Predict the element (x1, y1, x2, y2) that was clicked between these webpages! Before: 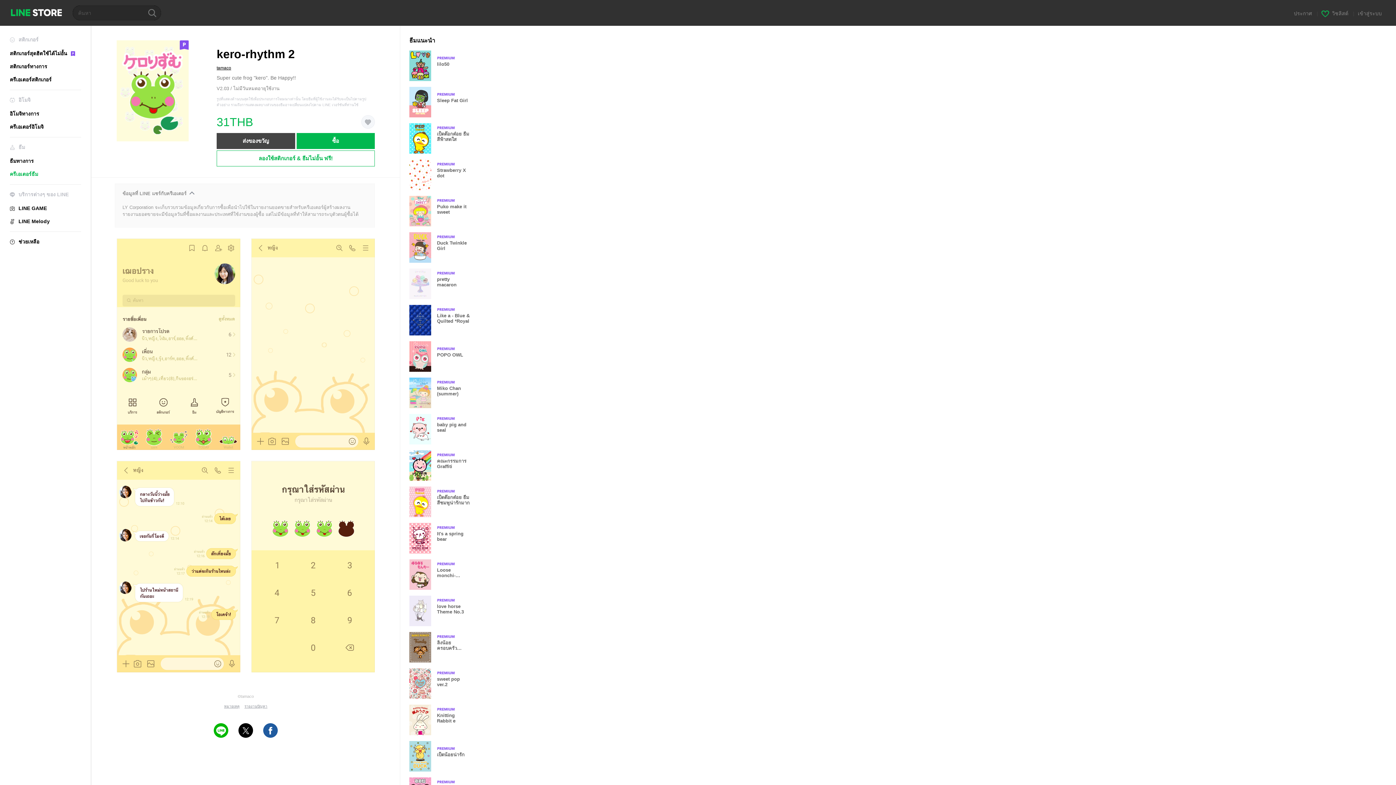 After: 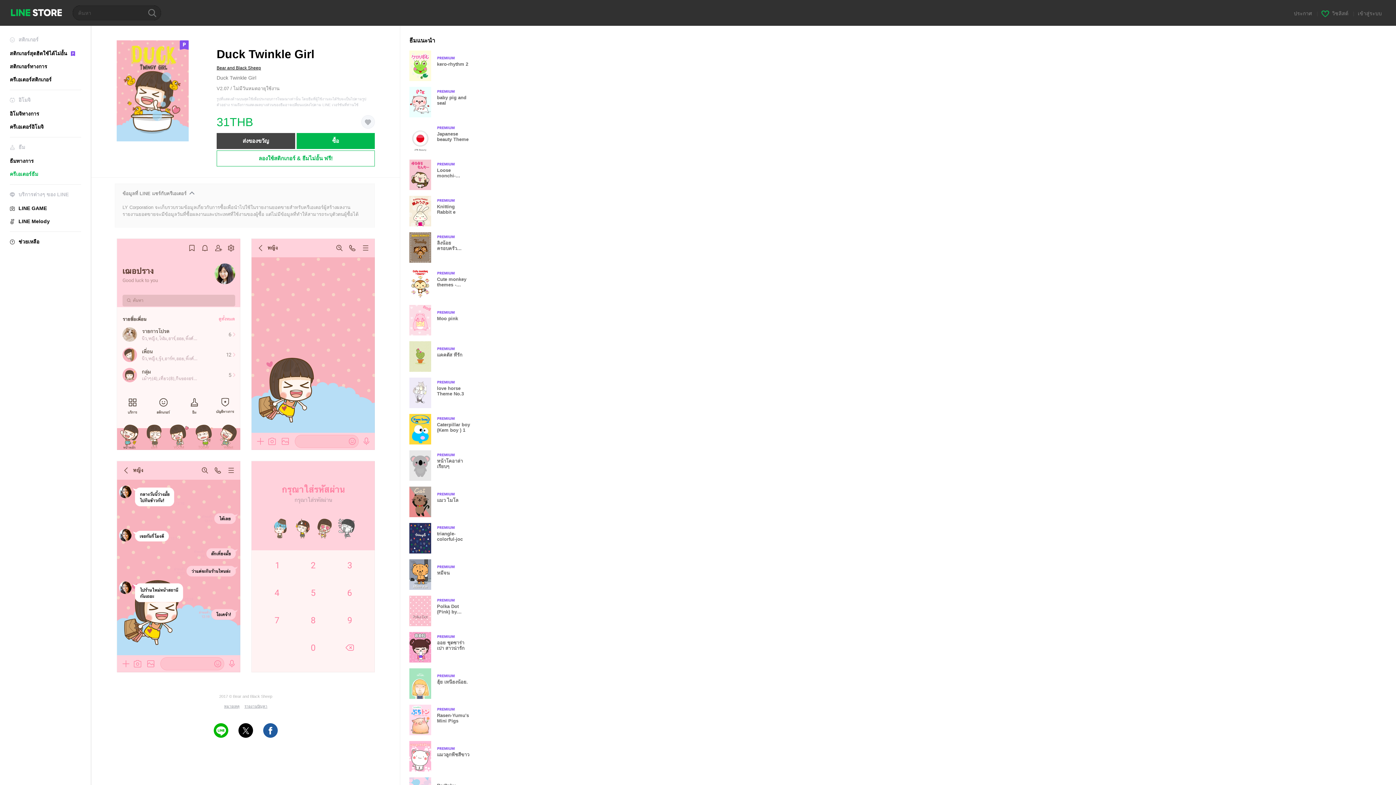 Action: bbox: (409, 232, 477, 262) label: Premium
Duck Twinkle Girl